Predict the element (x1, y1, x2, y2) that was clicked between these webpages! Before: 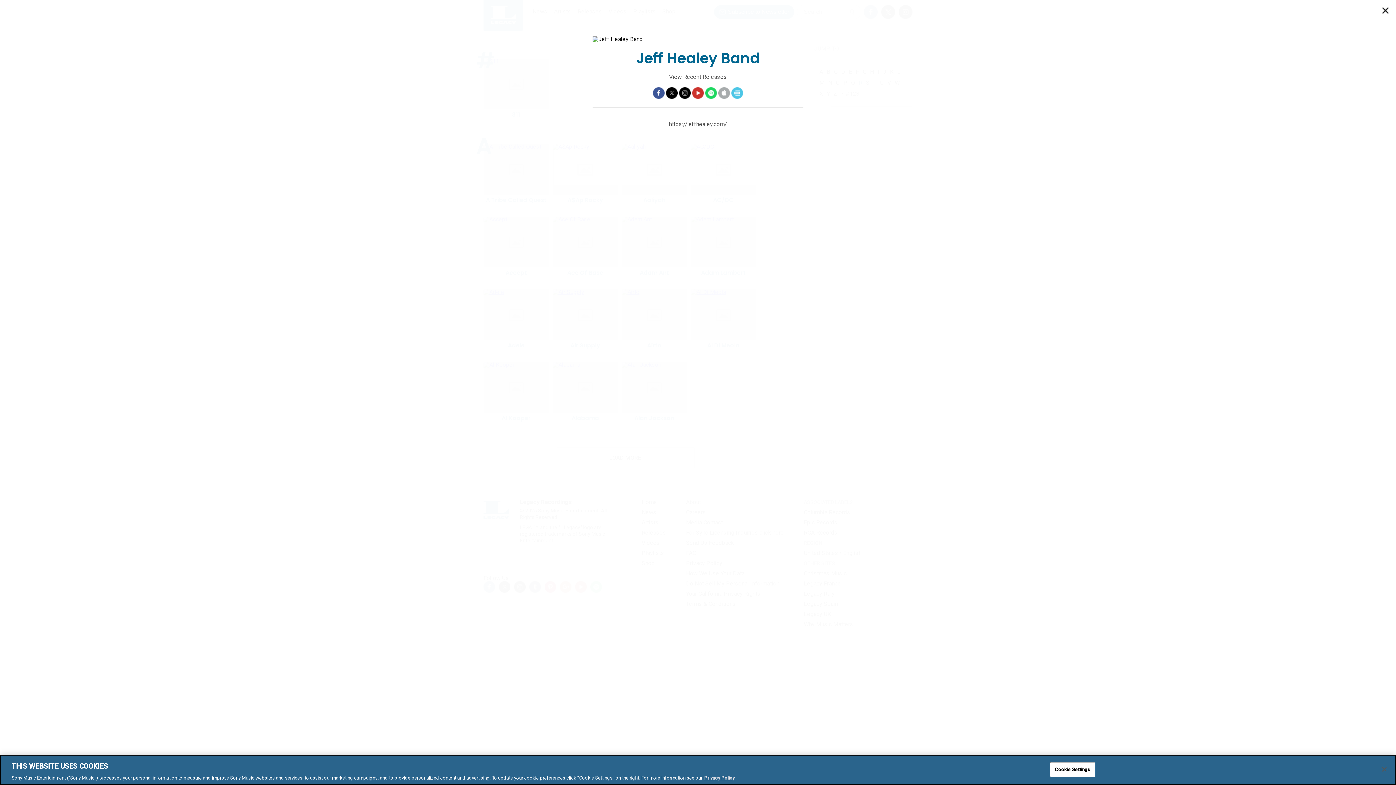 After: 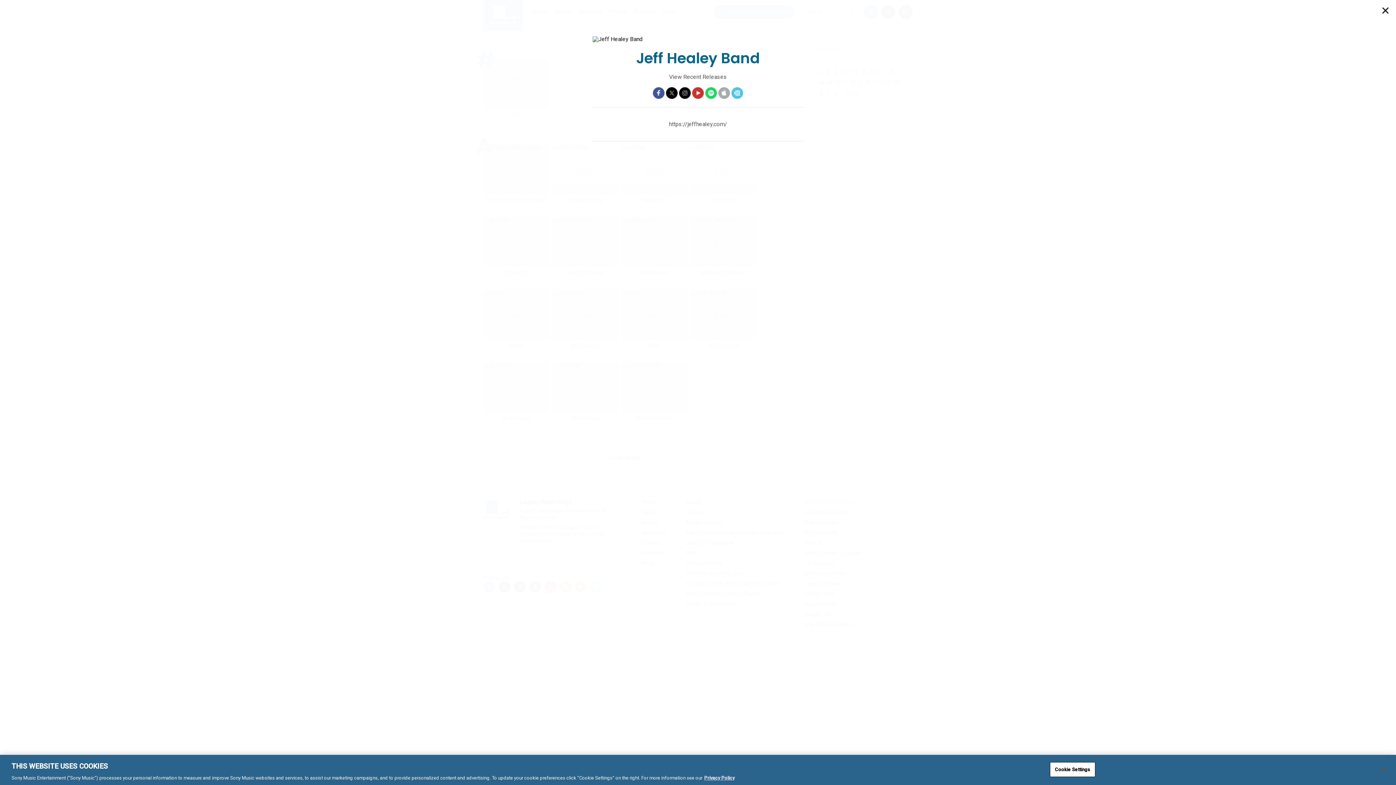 Action: label: Apple Music bbox: (718, 87, 730, 98)